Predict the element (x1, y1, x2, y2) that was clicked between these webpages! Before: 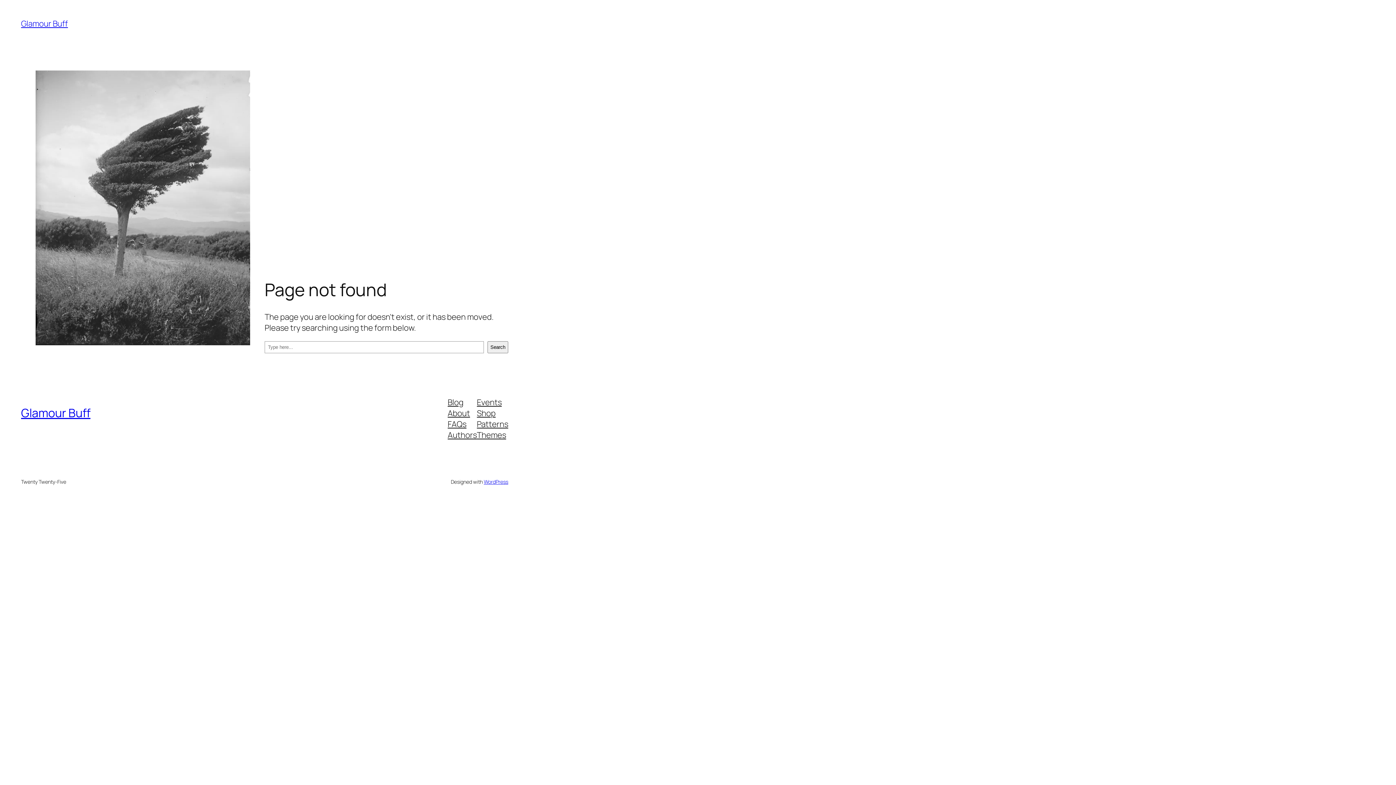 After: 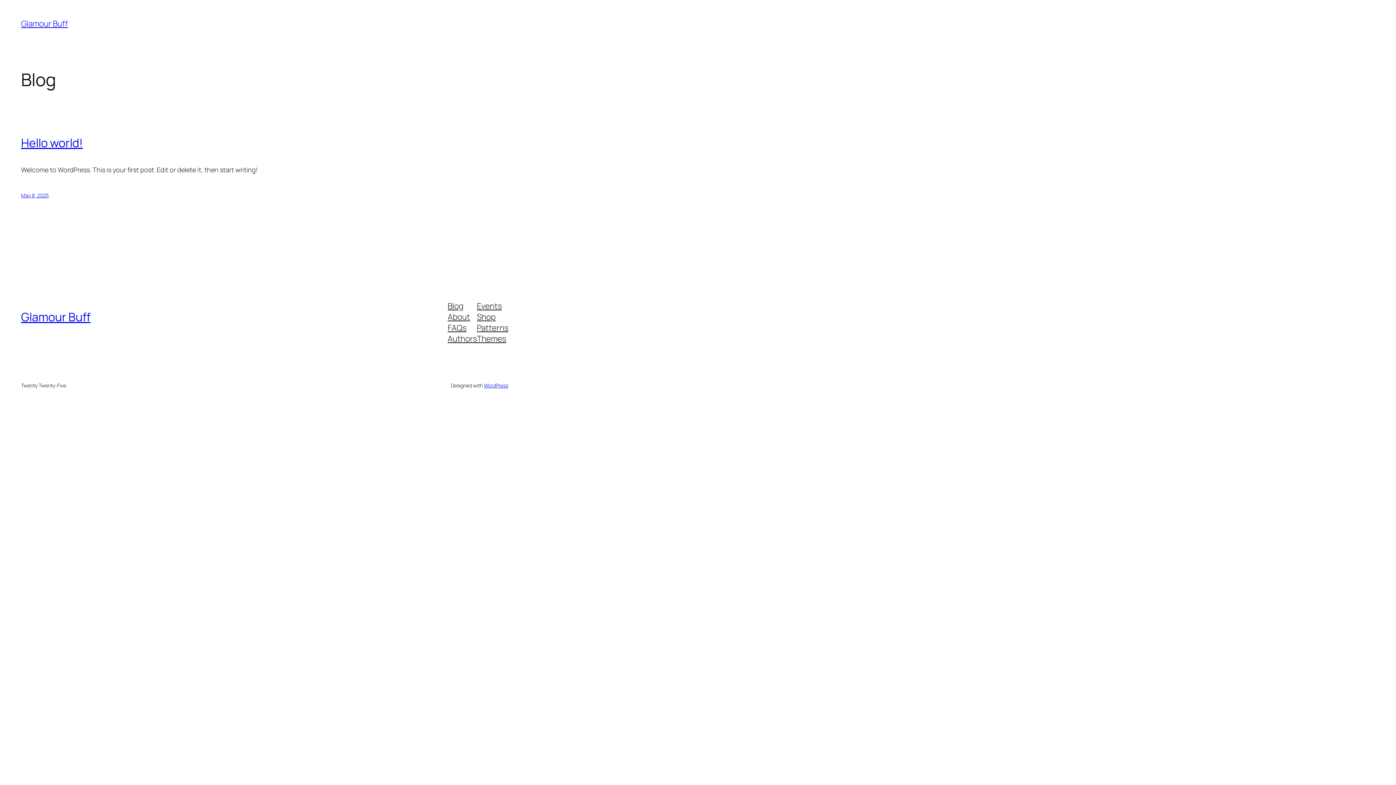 Action: bbox: (21, 18, 67, 29) label: Glamour Buff